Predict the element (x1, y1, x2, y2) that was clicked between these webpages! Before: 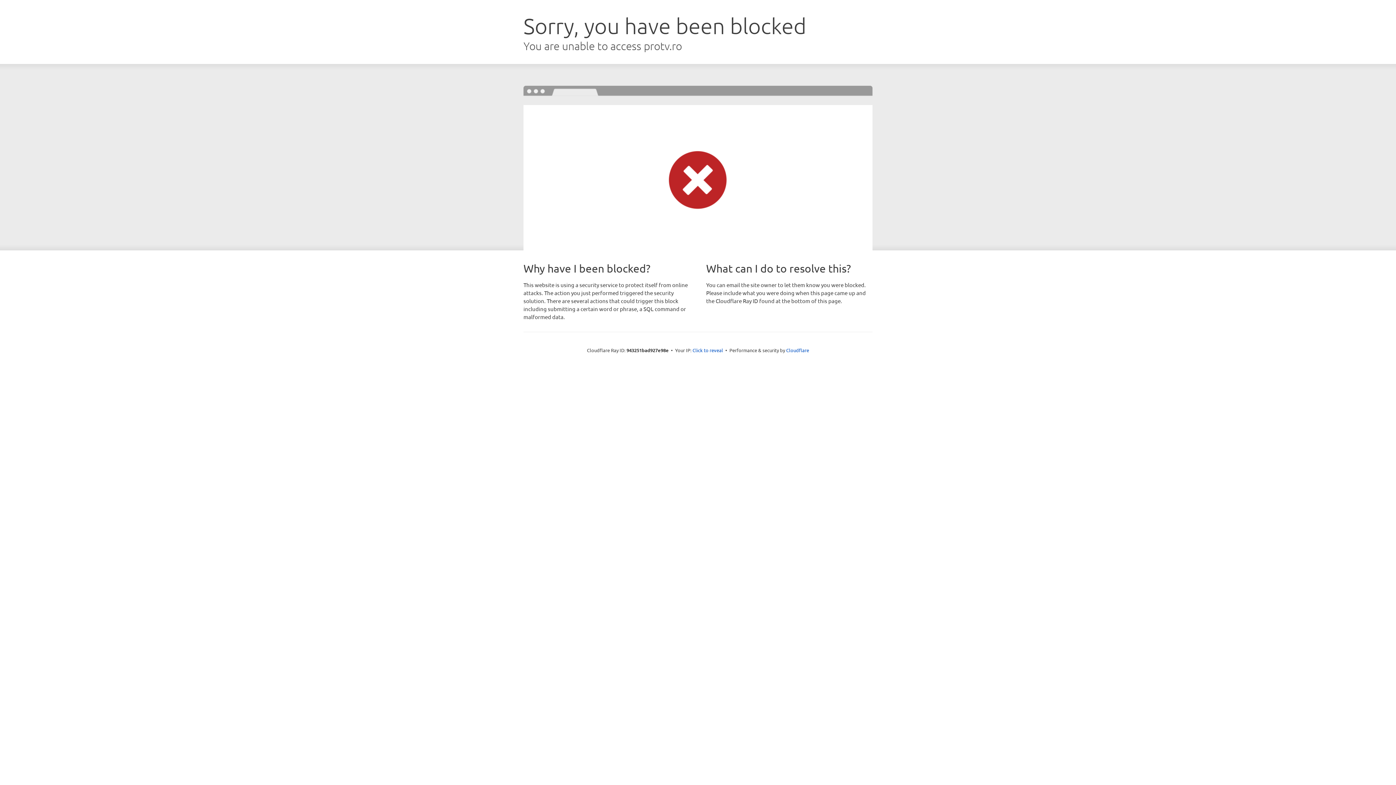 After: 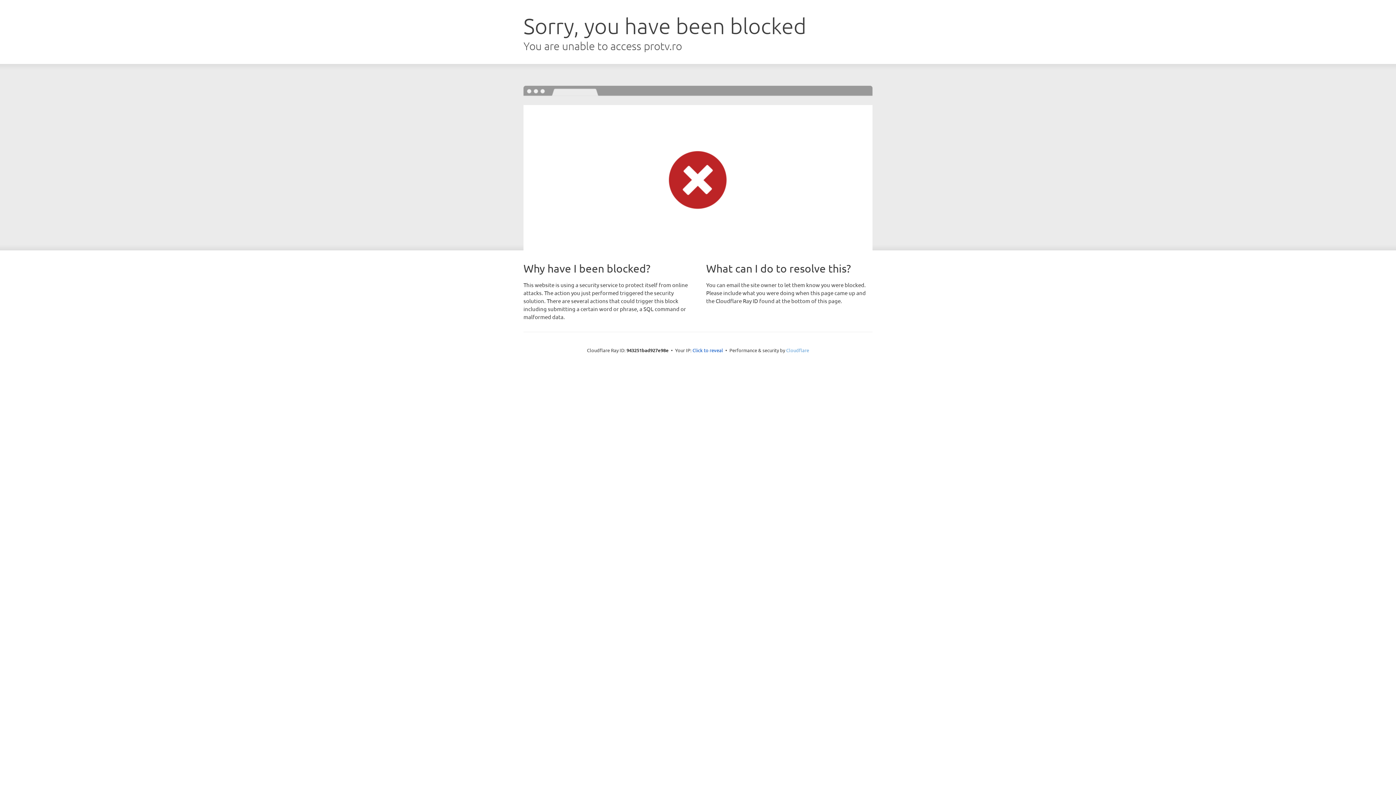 Action: label: Cloudflare bbox: (786, 347, 809, 353)